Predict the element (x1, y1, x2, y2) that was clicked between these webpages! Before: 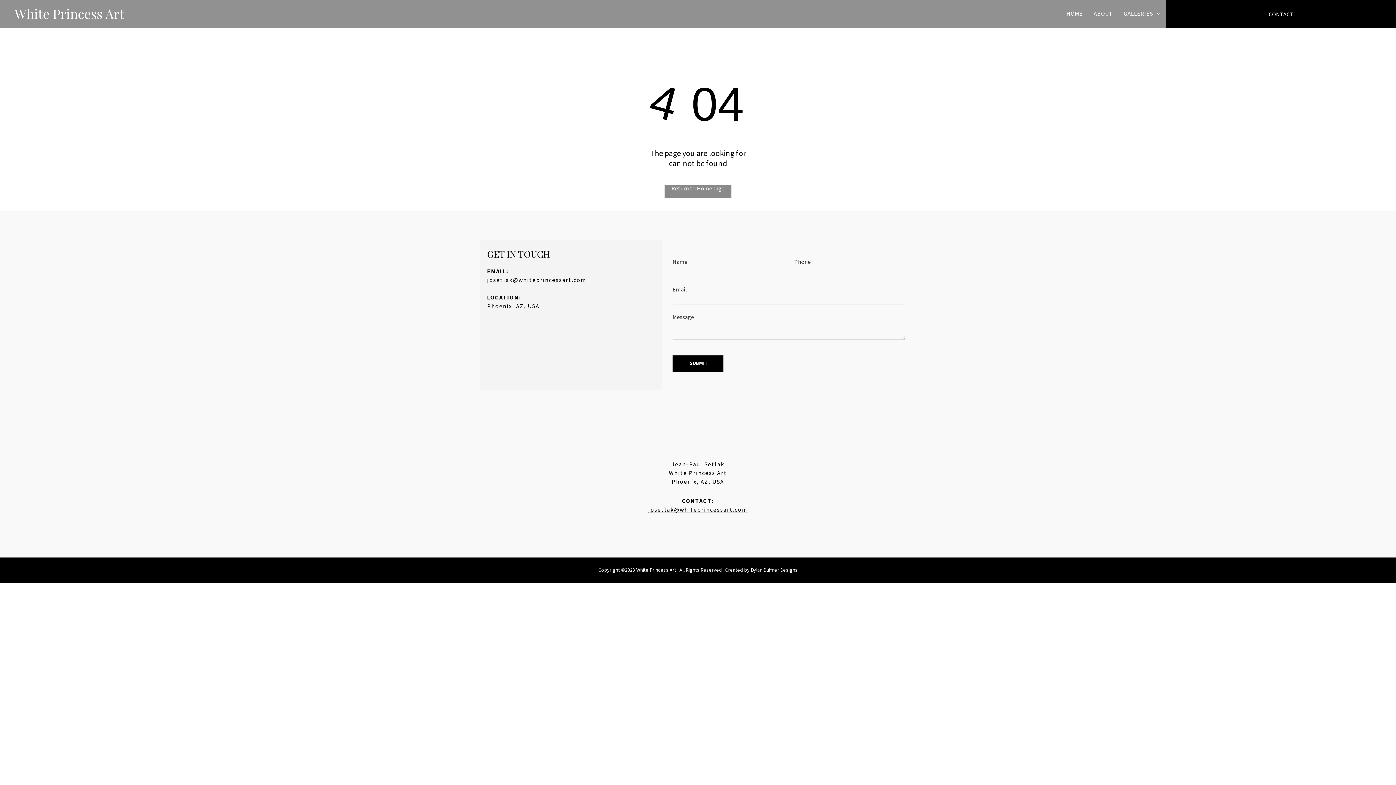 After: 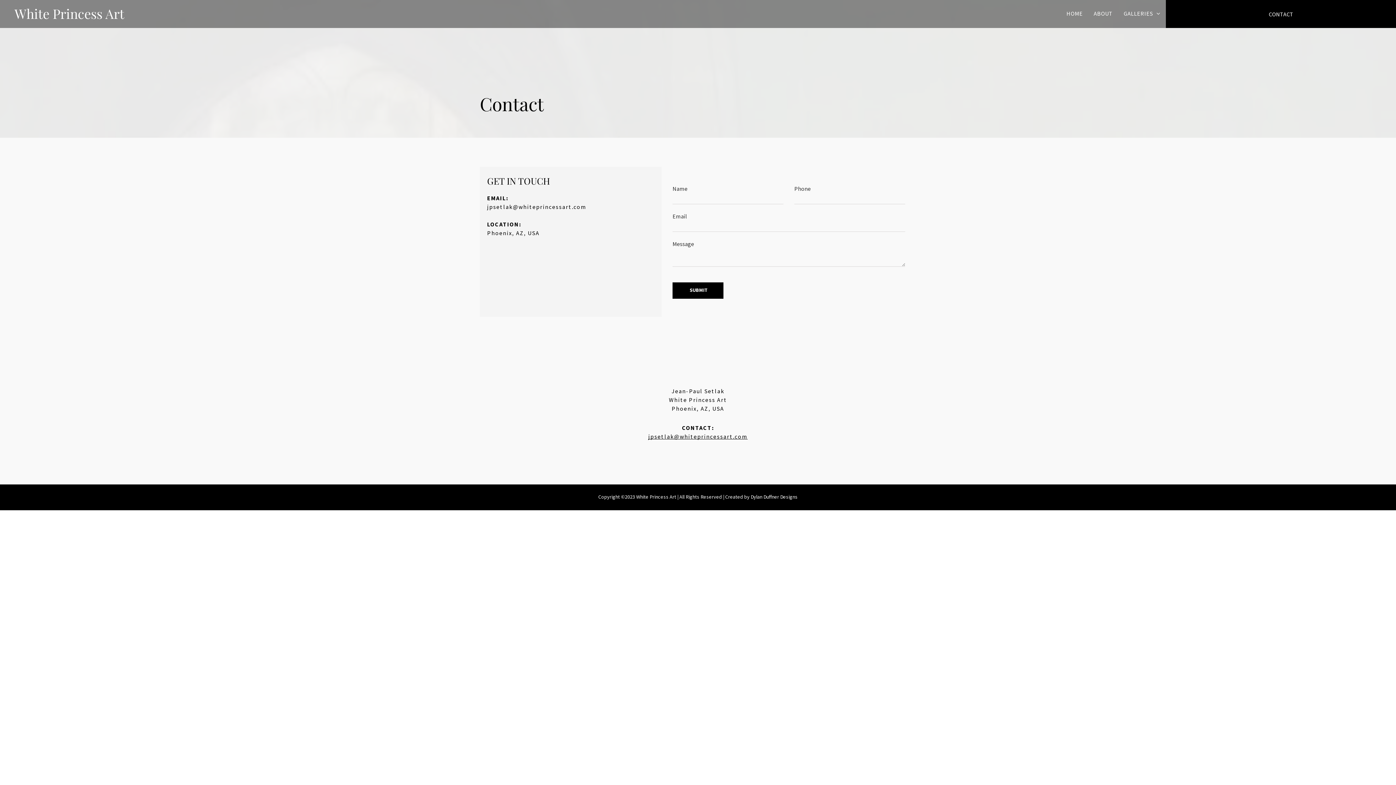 Action: bbox: (1166, 0, 1396, 28) label: CONTACT 